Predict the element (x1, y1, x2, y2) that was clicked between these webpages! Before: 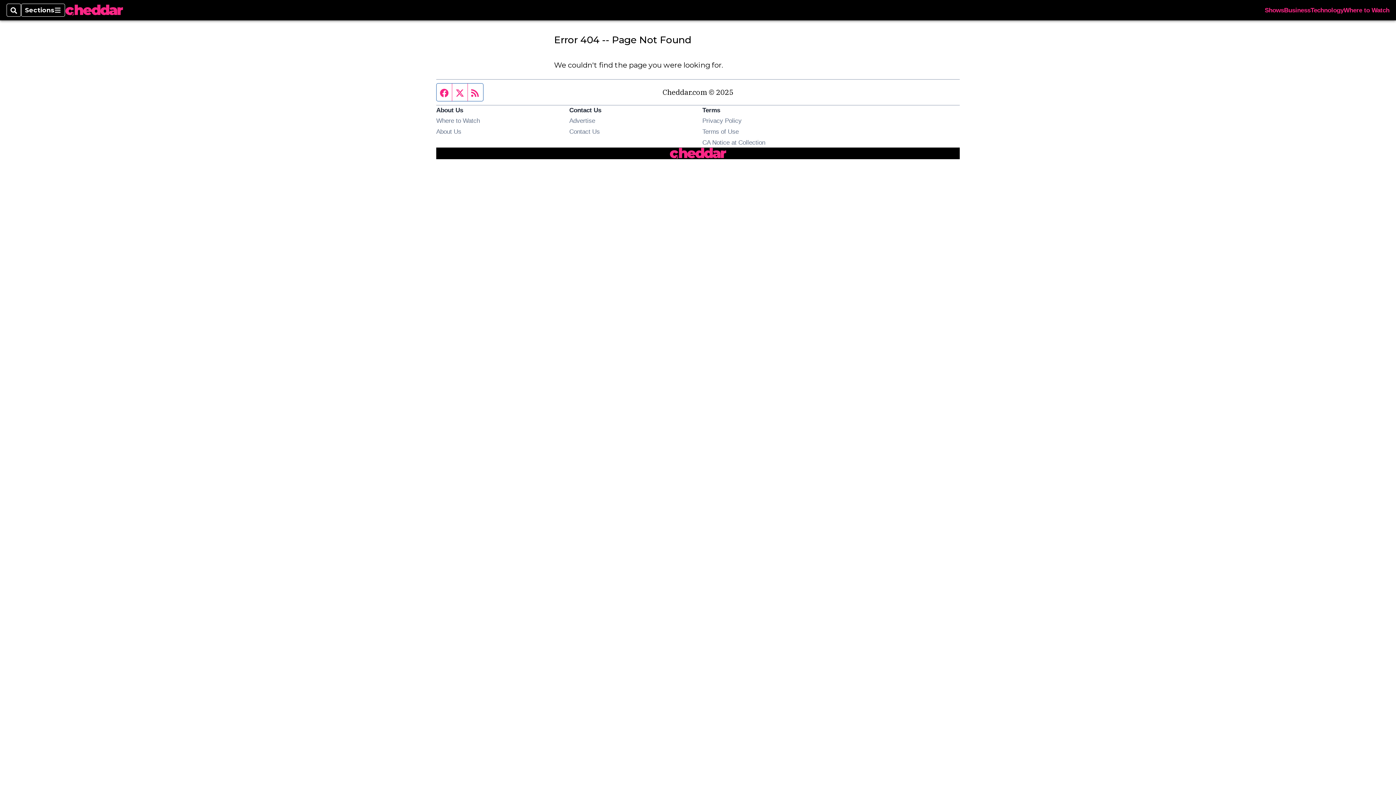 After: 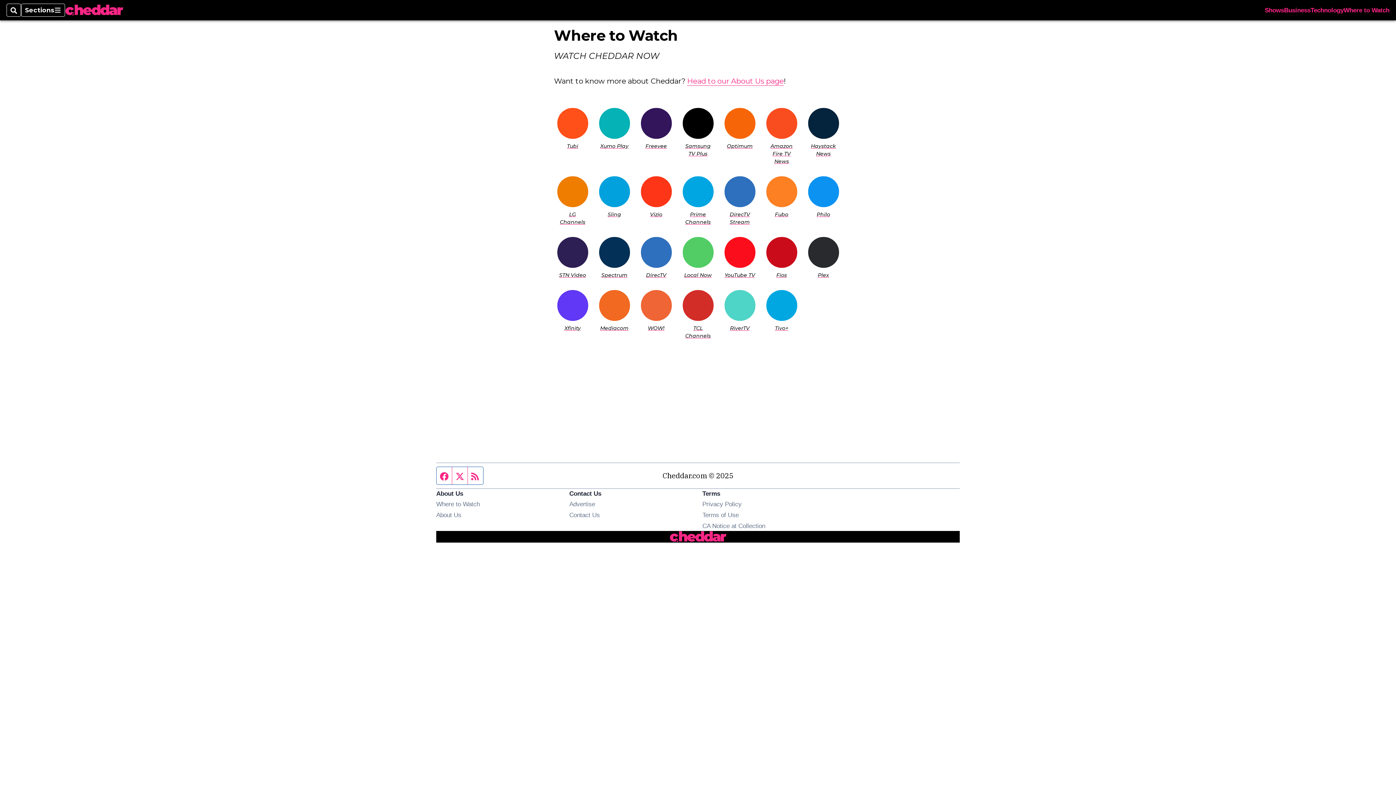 Action: bbox: (1344, 7, 1389, 13) label: Where to Watch